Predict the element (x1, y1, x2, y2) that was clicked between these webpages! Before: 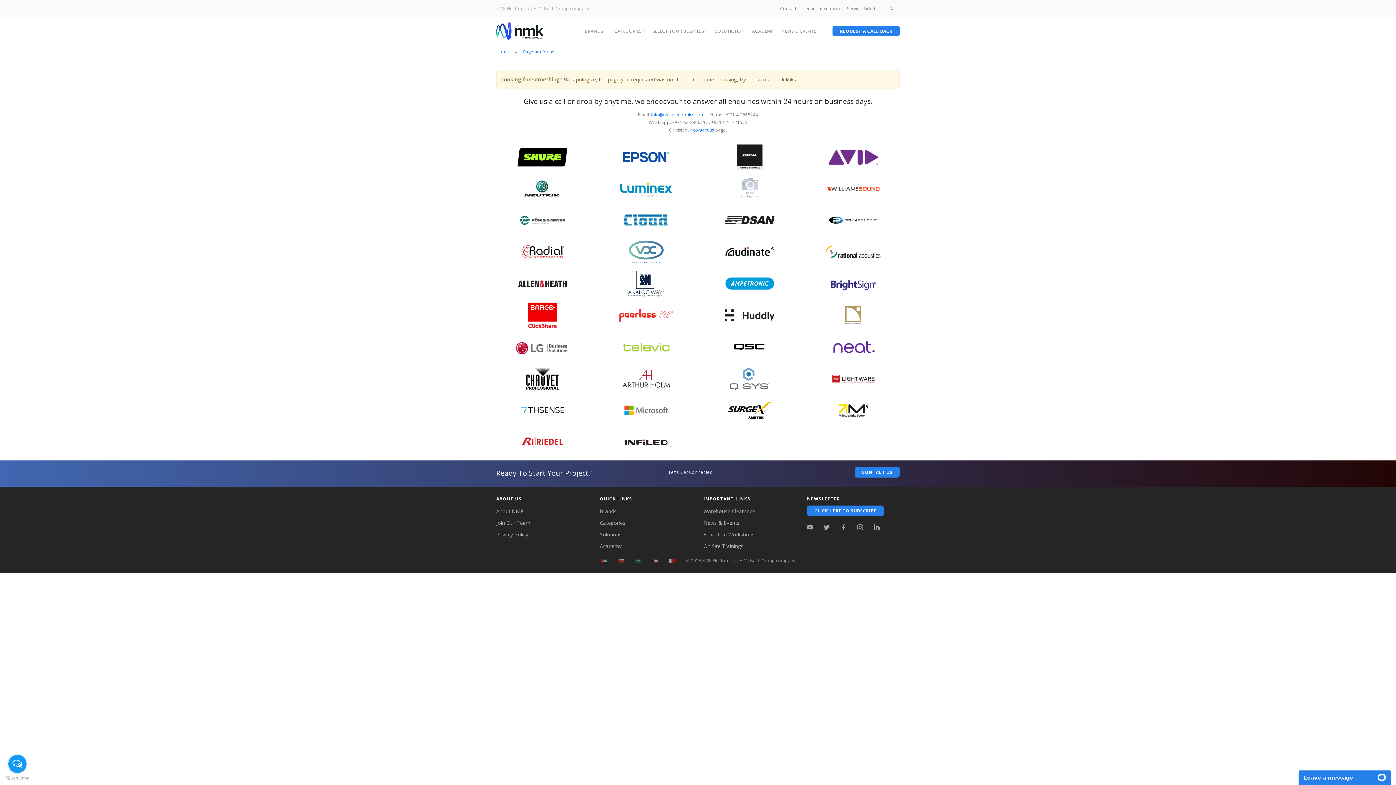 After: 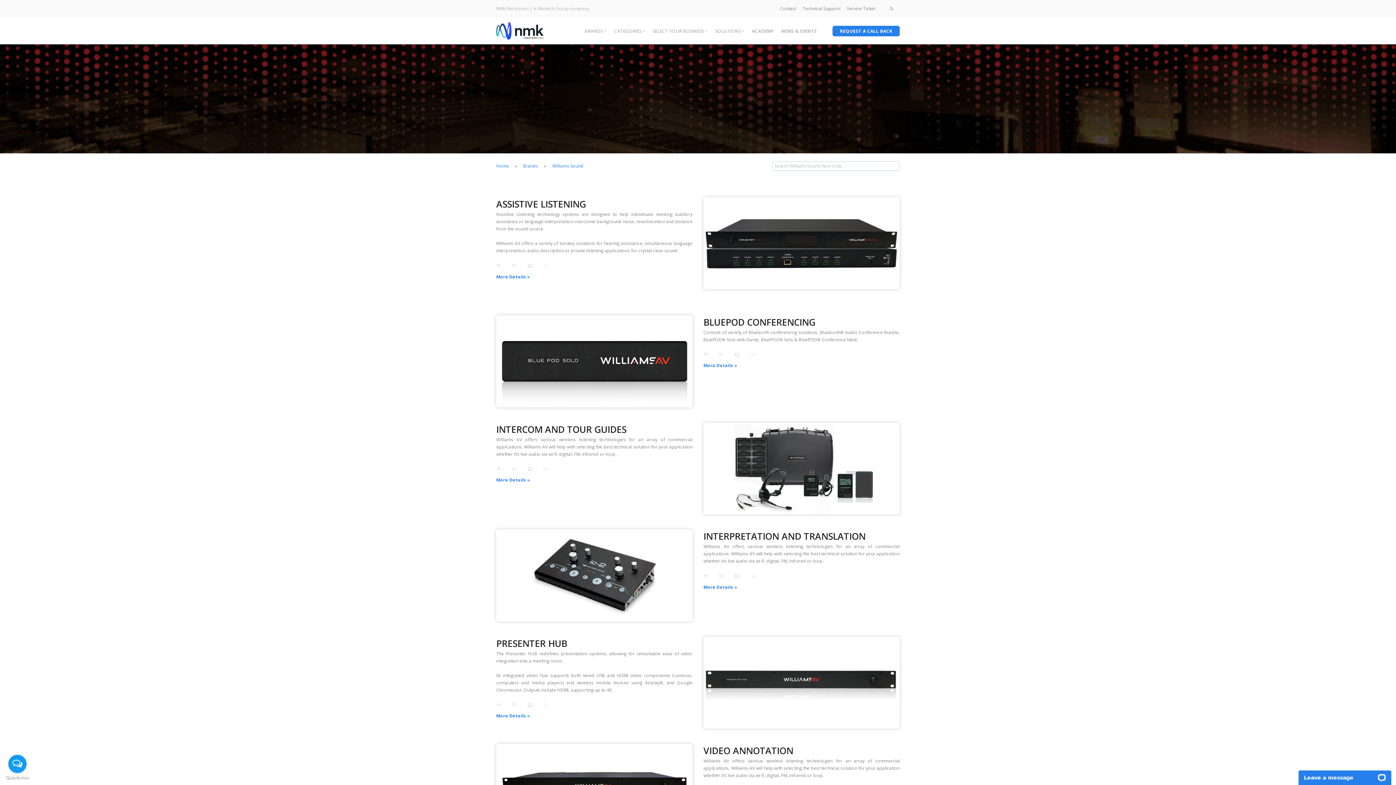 Action: bbox: (807, 173, 900, 204)